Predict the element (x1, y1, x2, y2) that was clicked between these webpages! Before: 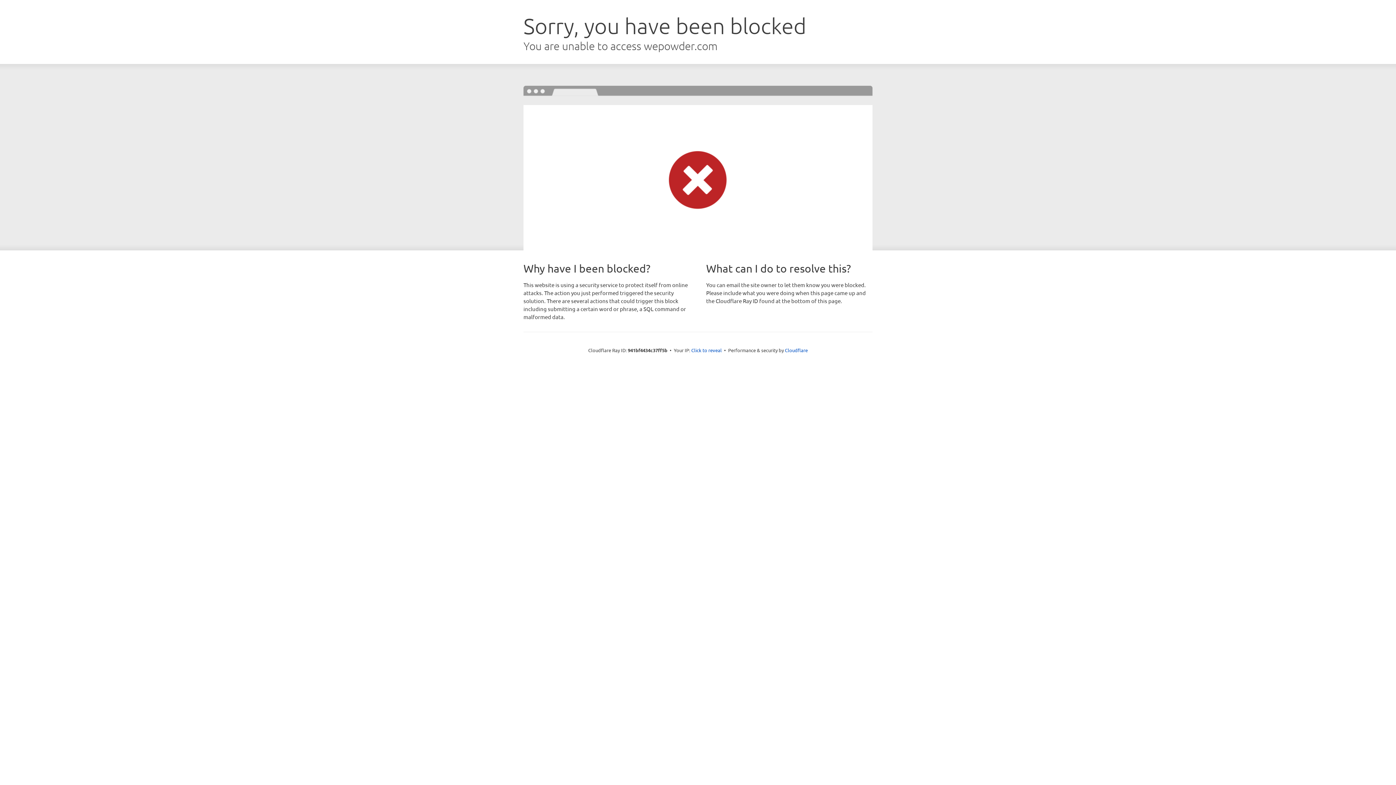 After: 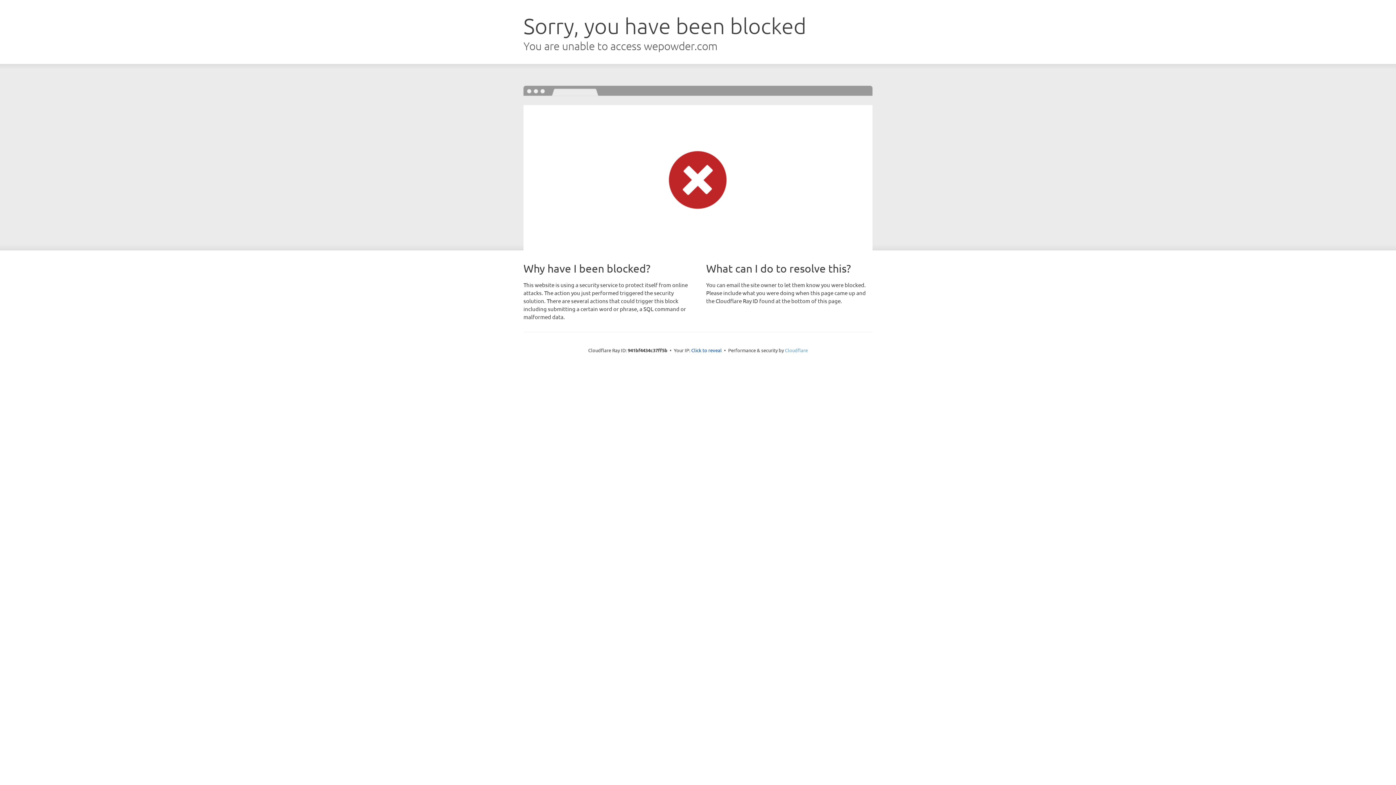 Action: bbox: (785, 347, 808, 353) label: Cloudflare